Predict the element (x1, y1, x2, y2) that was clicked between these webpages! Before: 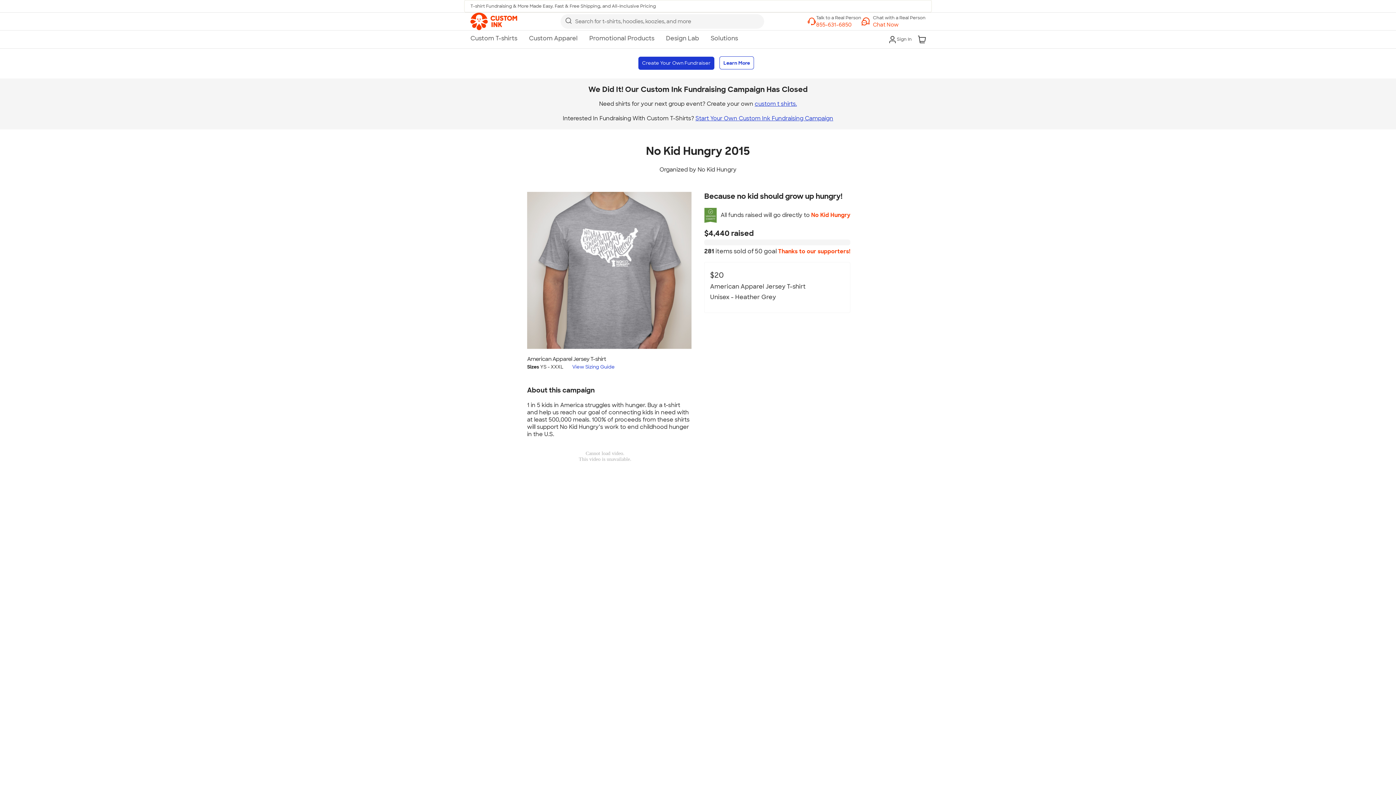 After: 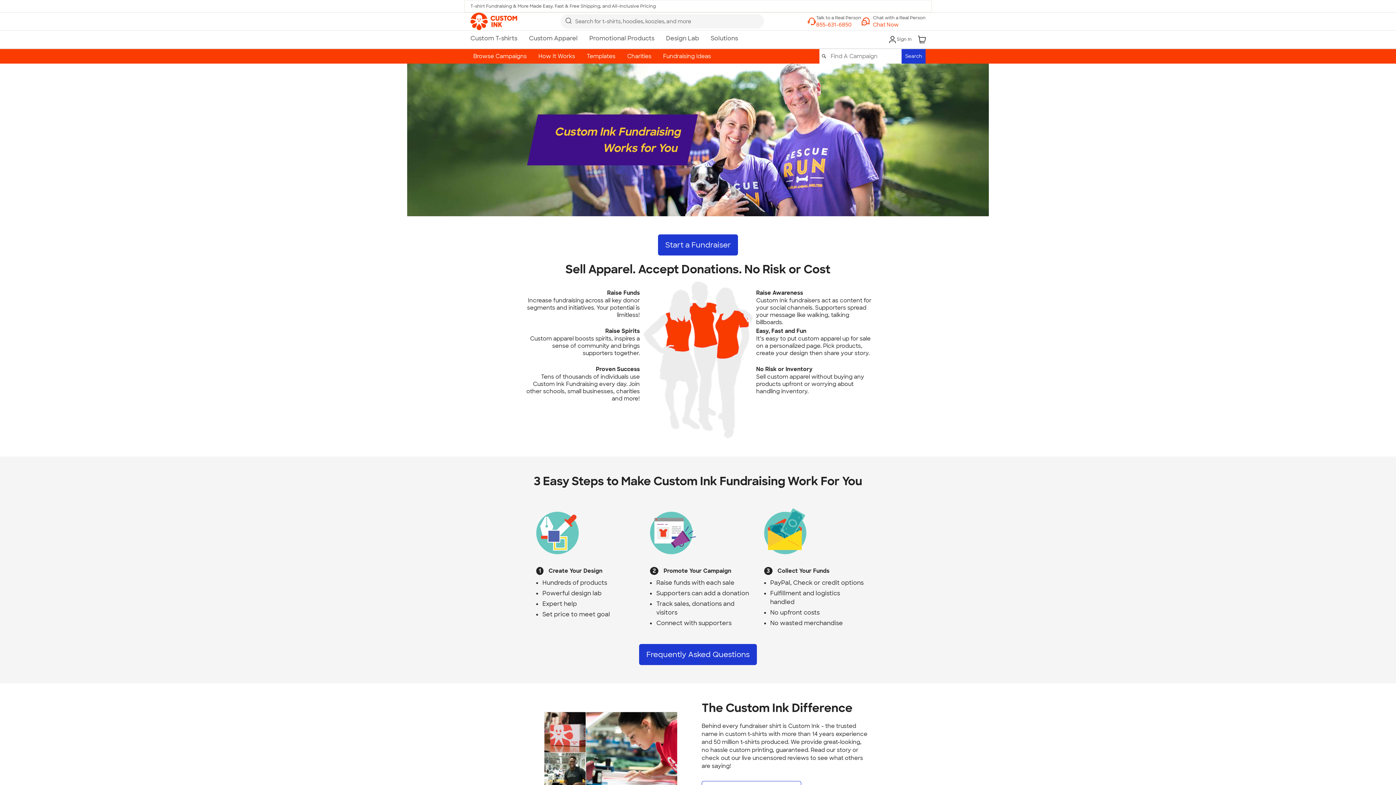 Action: label: Learn More bbox: (719, 56, 754, 69)